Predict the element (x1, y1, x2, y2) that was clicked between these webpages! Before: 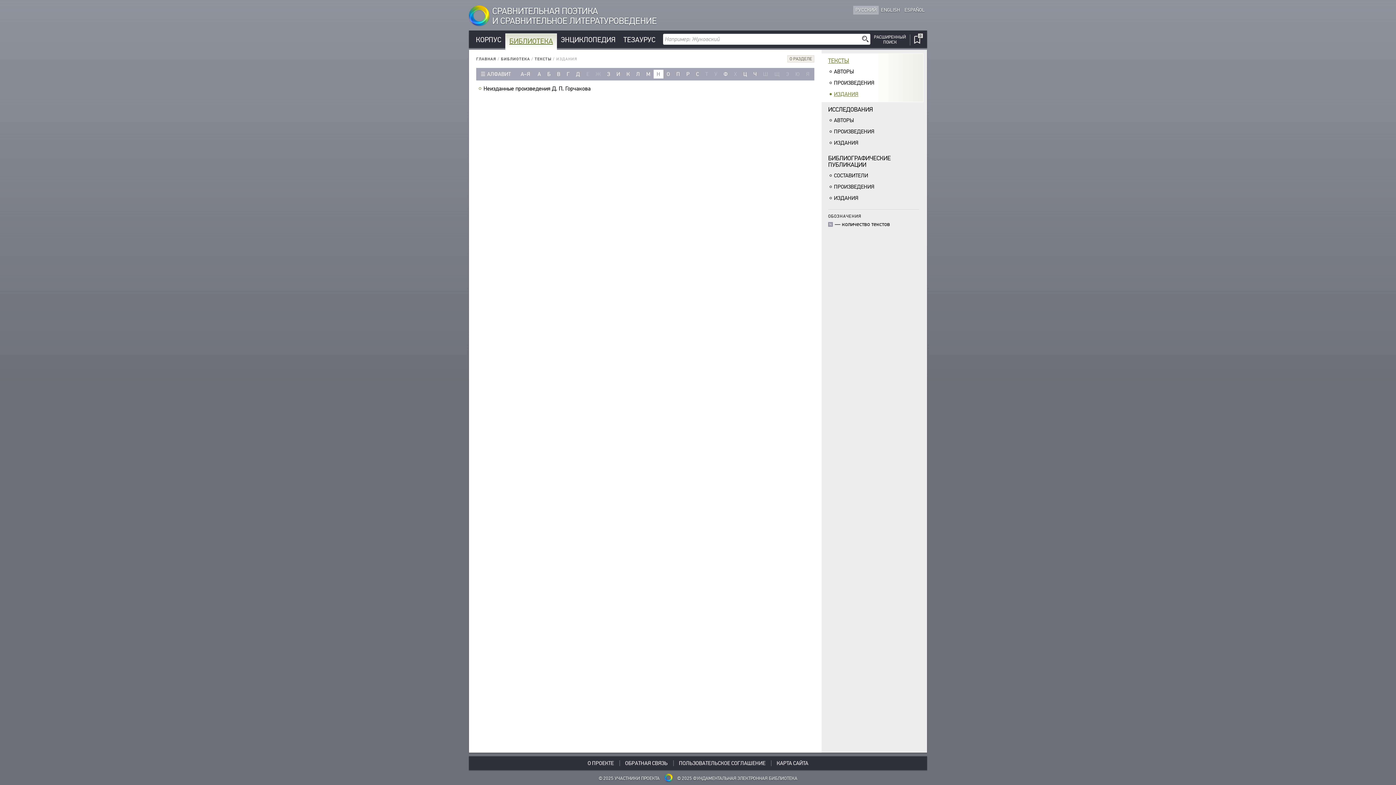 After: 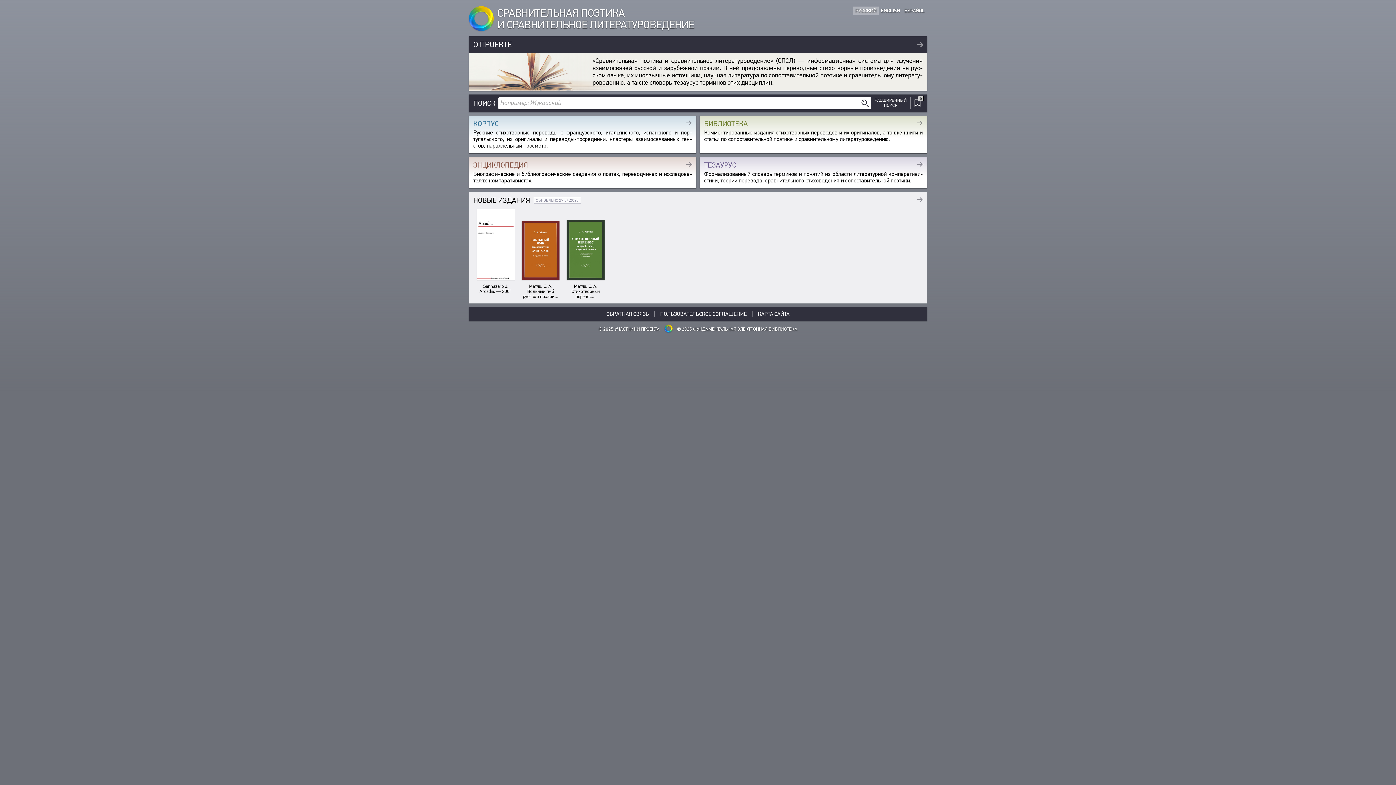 Action: label: СРАВНИТЕЛЬНАЯ ПОЭТИКА
И СРАВНИТЕЛЬНОЕ ЛИТЕРАТУРОВЕДЕНИЕ bbox: (469, 5, 654, 25)